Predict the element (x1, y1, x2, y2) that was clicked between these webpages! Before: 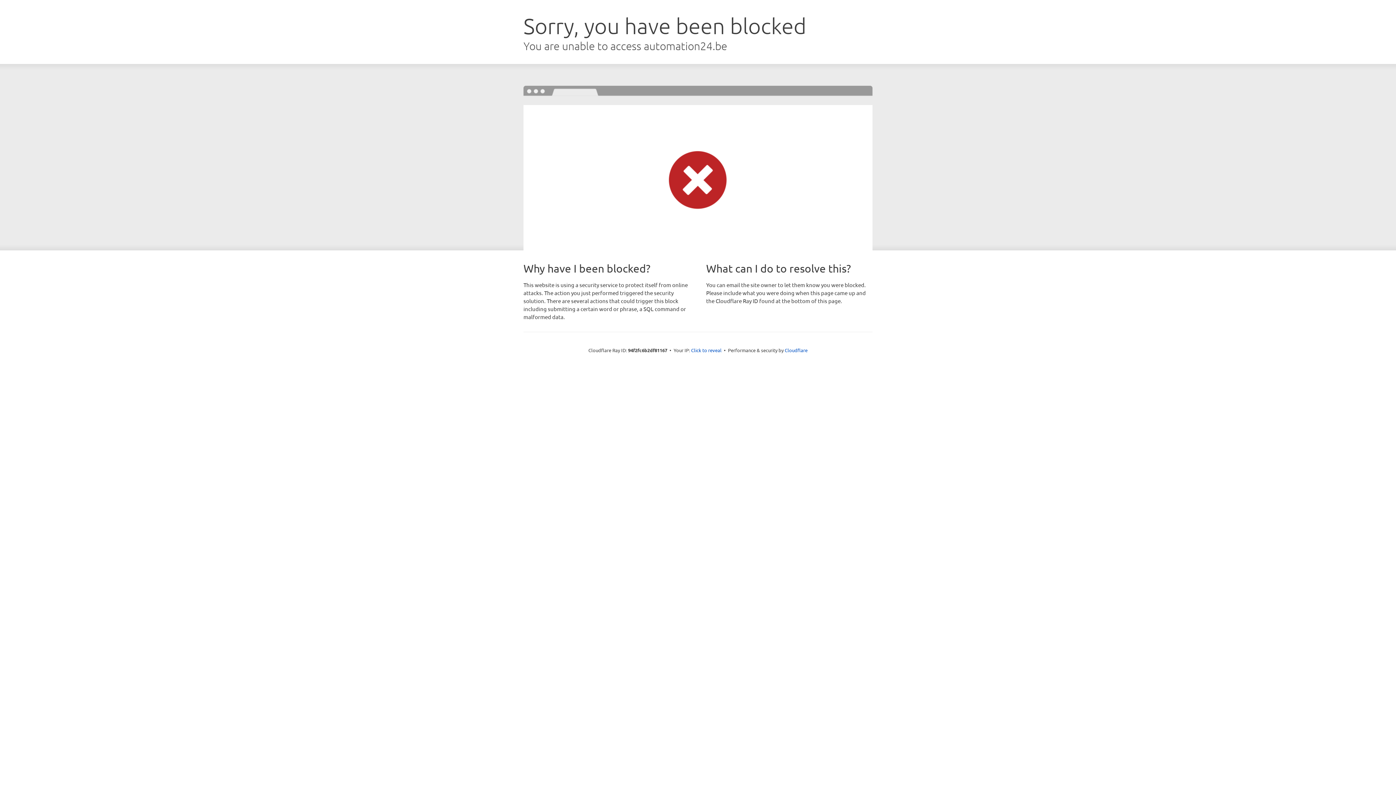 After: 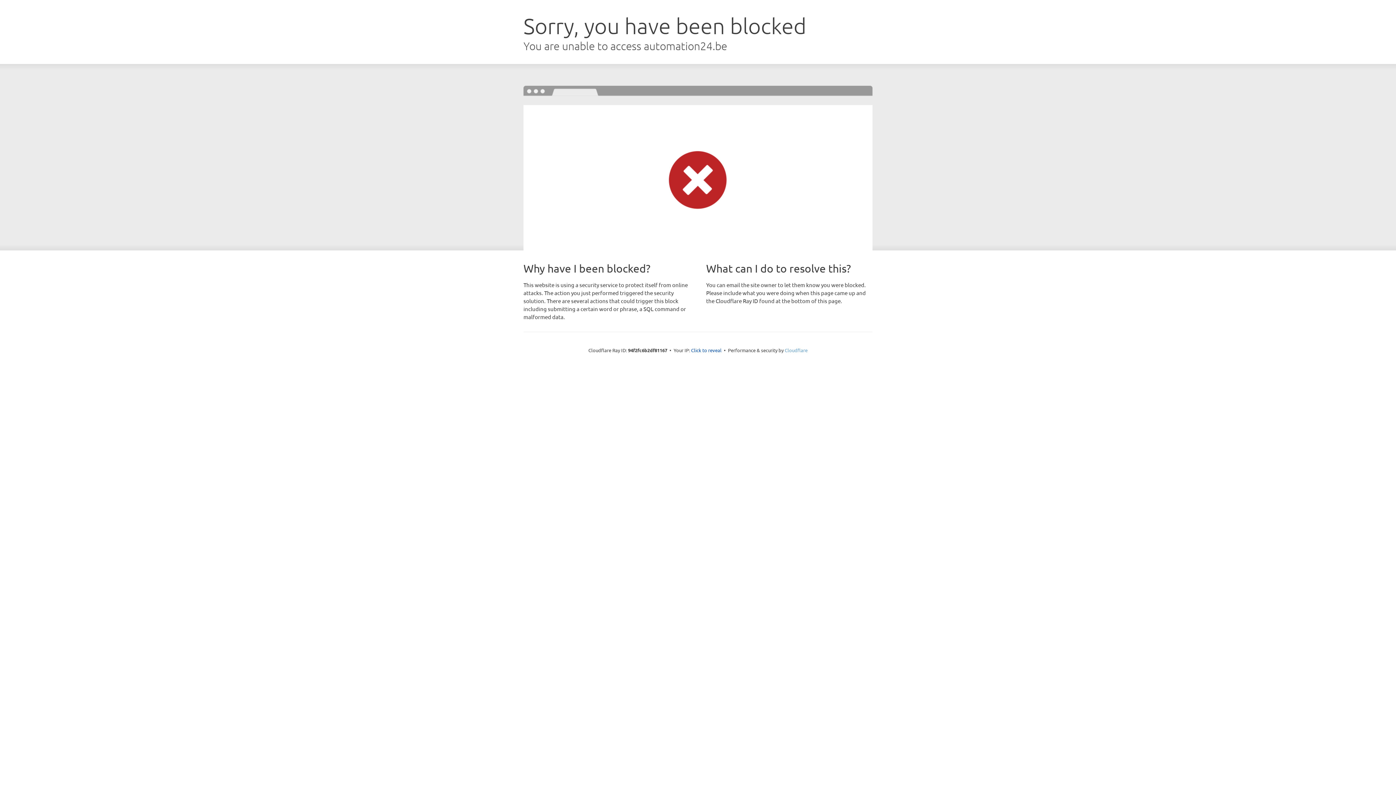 Action: bbox: (784, 347, 807, 353) label: Cloudflare